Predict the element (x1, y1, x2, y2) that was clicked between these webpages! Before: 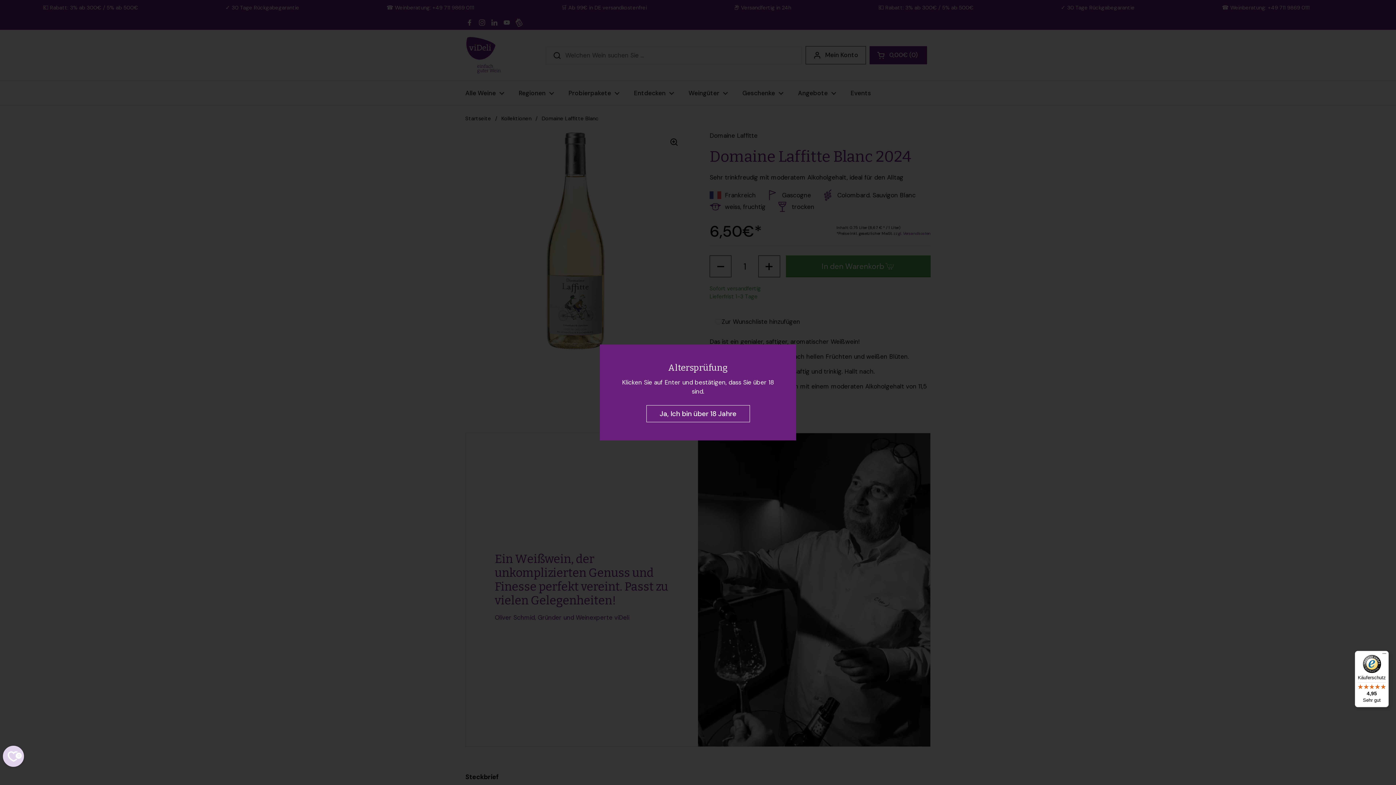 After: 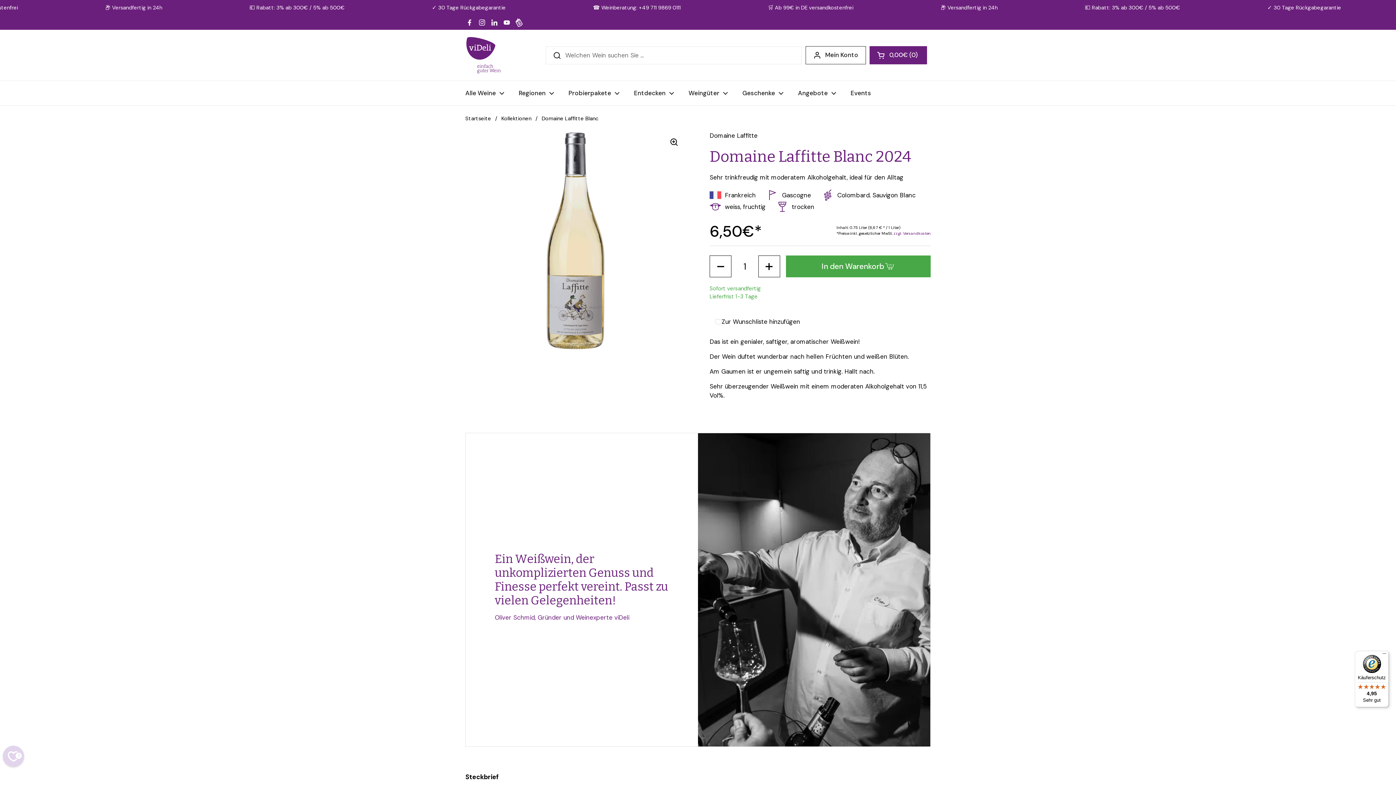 Action: label: Ja, Ich bin über 18 Jahre bbox: (646, 405, 750, 422)